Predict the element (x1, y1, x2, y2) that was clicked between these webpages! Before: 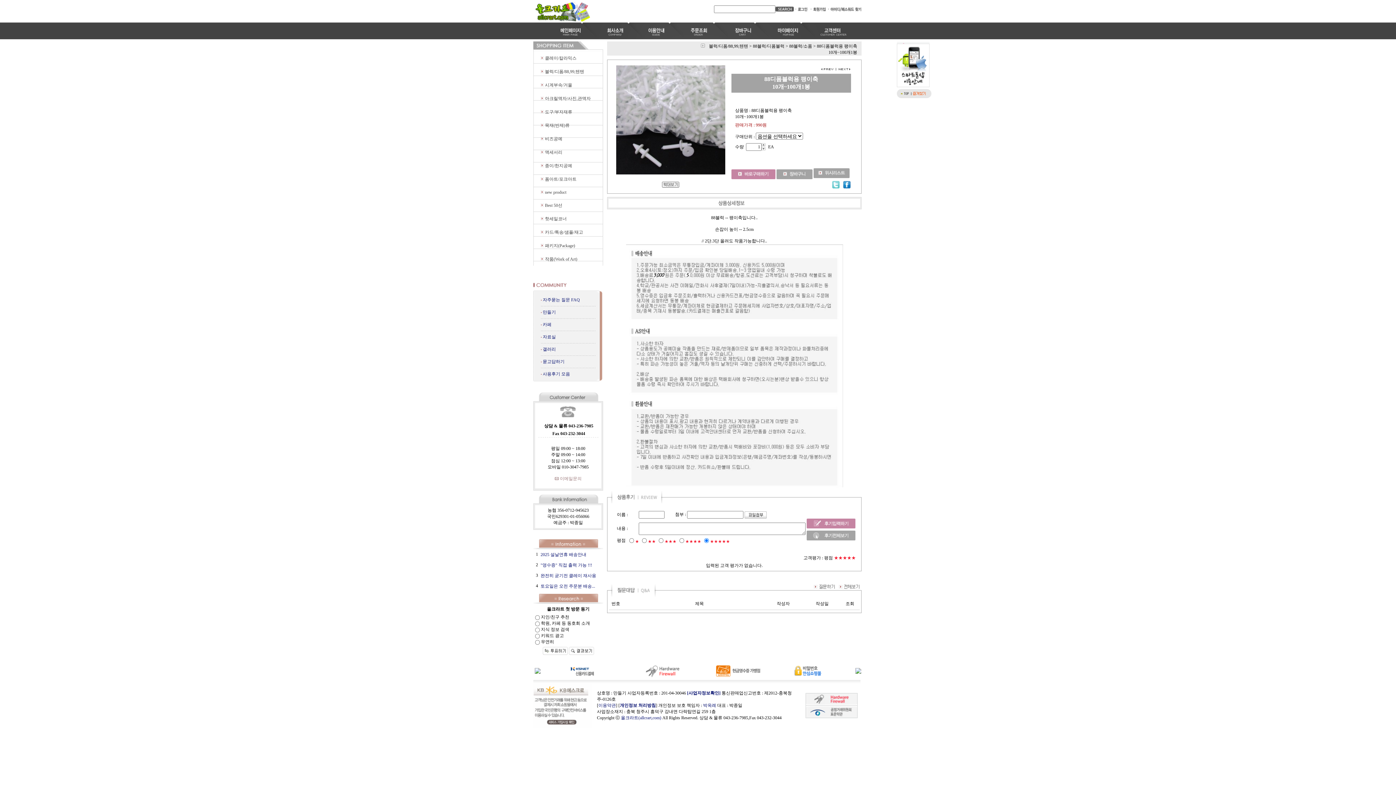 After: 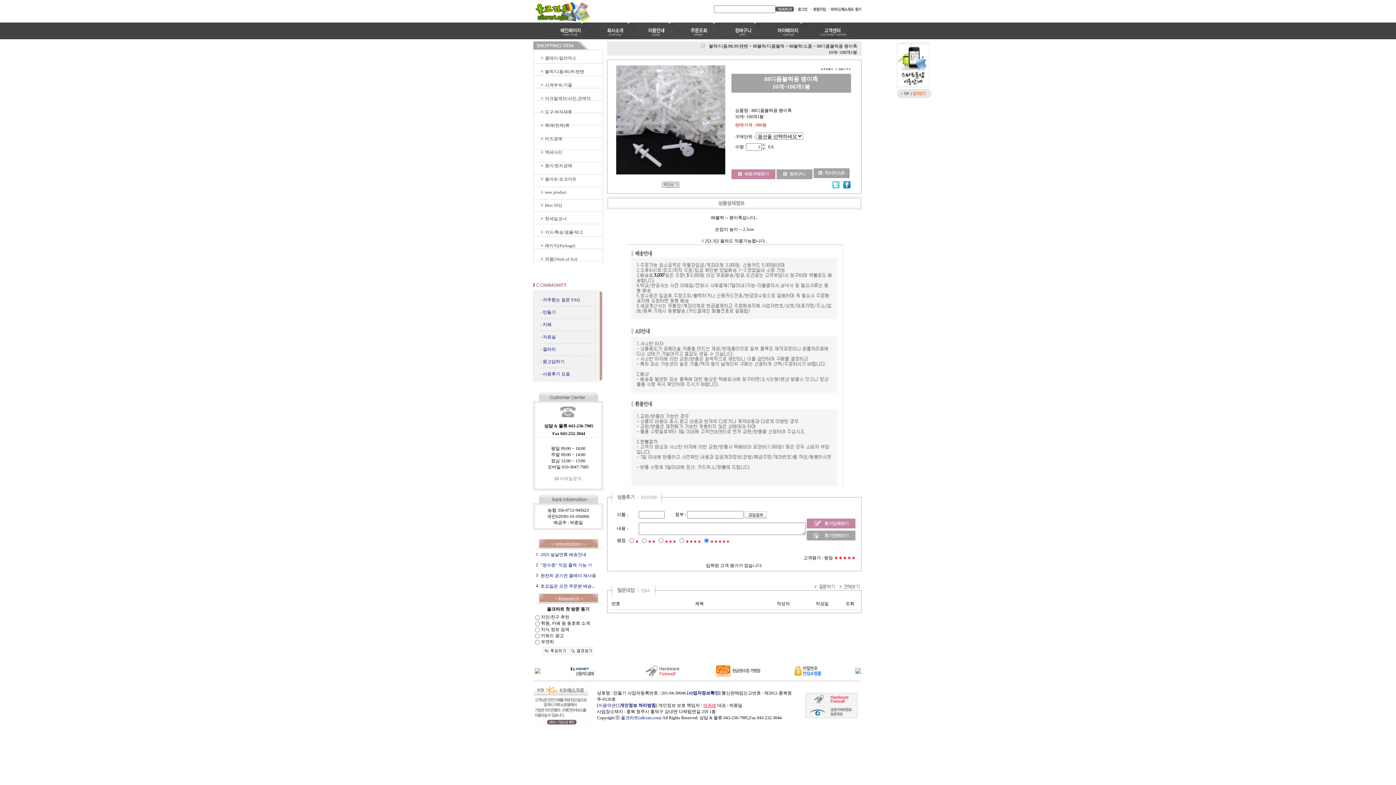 Action: bbox: (703, 703, 716, 708) label: 박옥례